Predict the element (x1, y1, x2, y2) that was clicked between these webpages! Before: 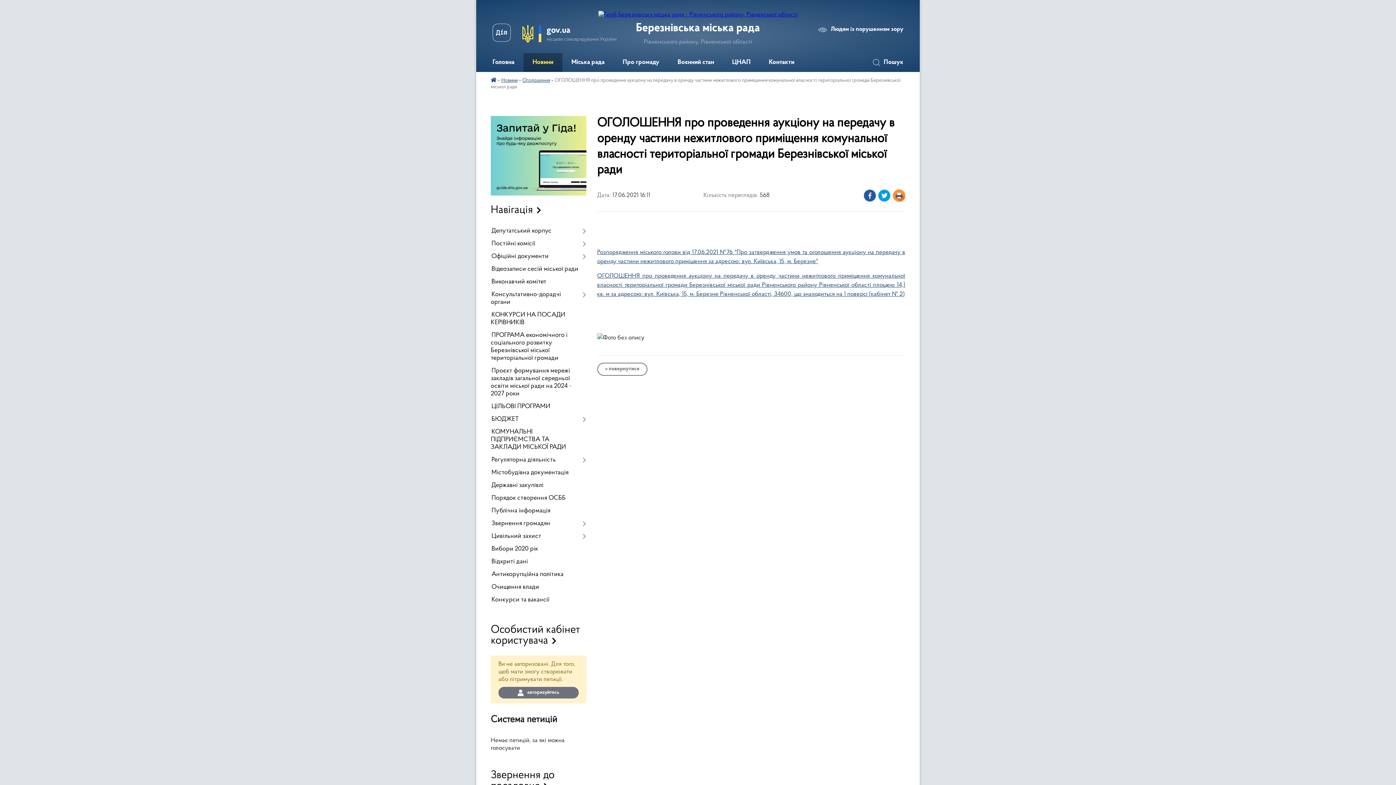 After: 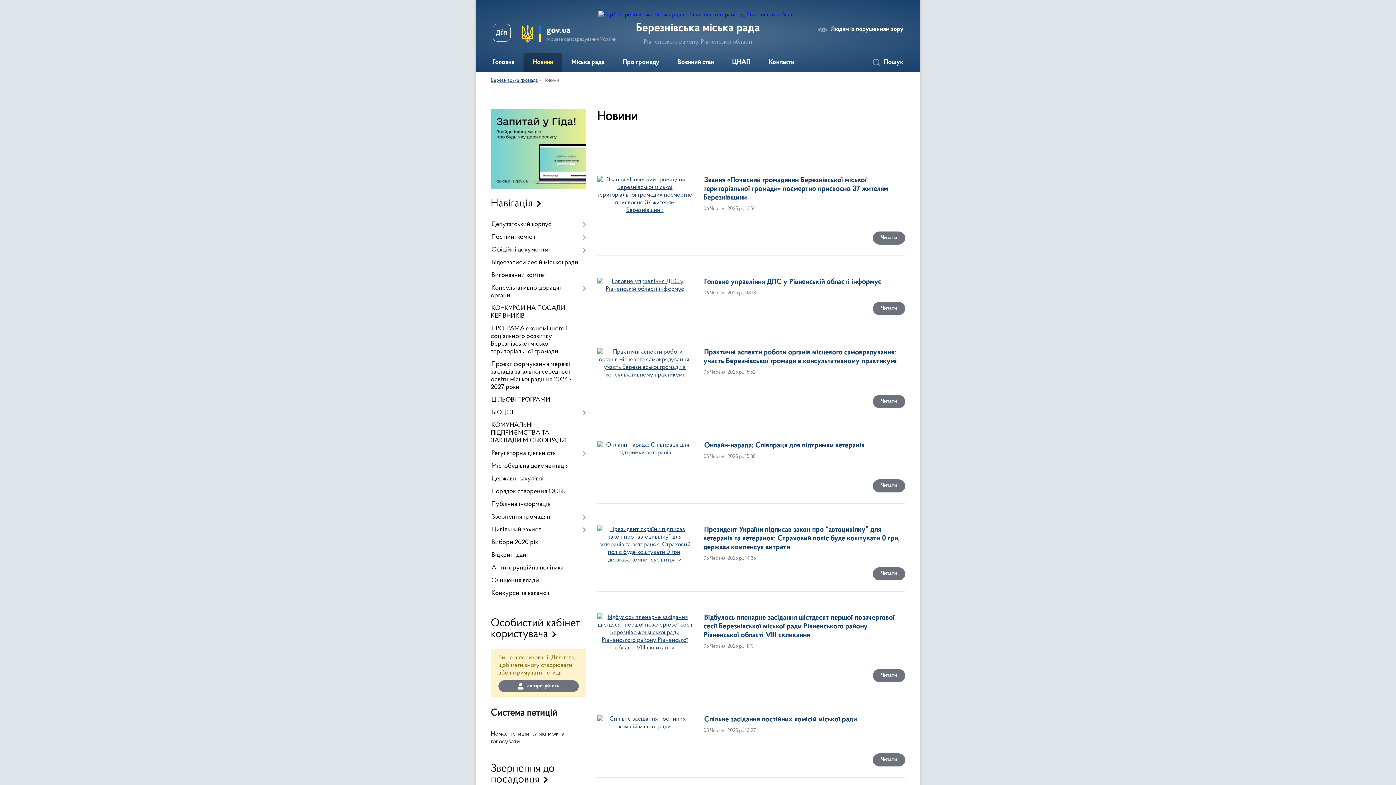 Action: label: Новини bbox: (501, 78, 517, 83)